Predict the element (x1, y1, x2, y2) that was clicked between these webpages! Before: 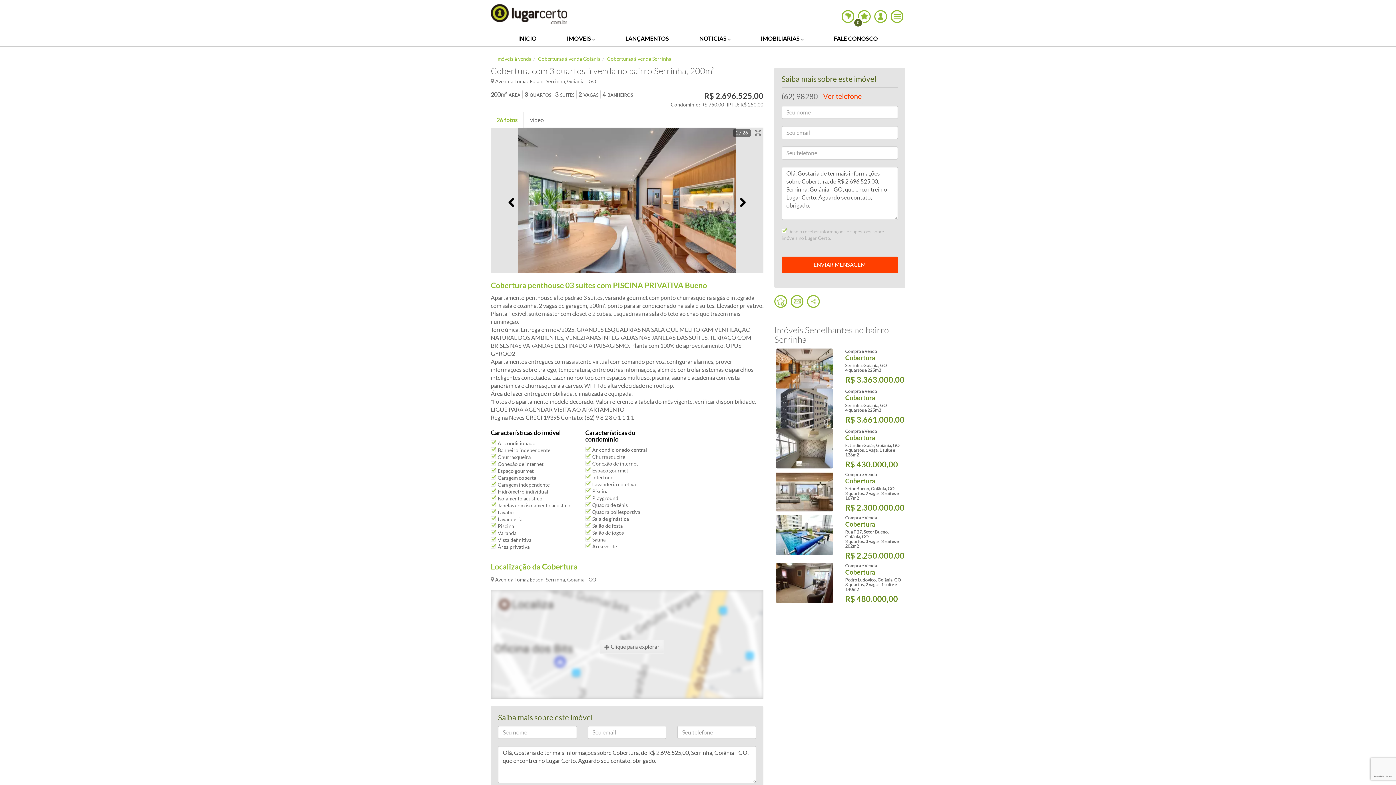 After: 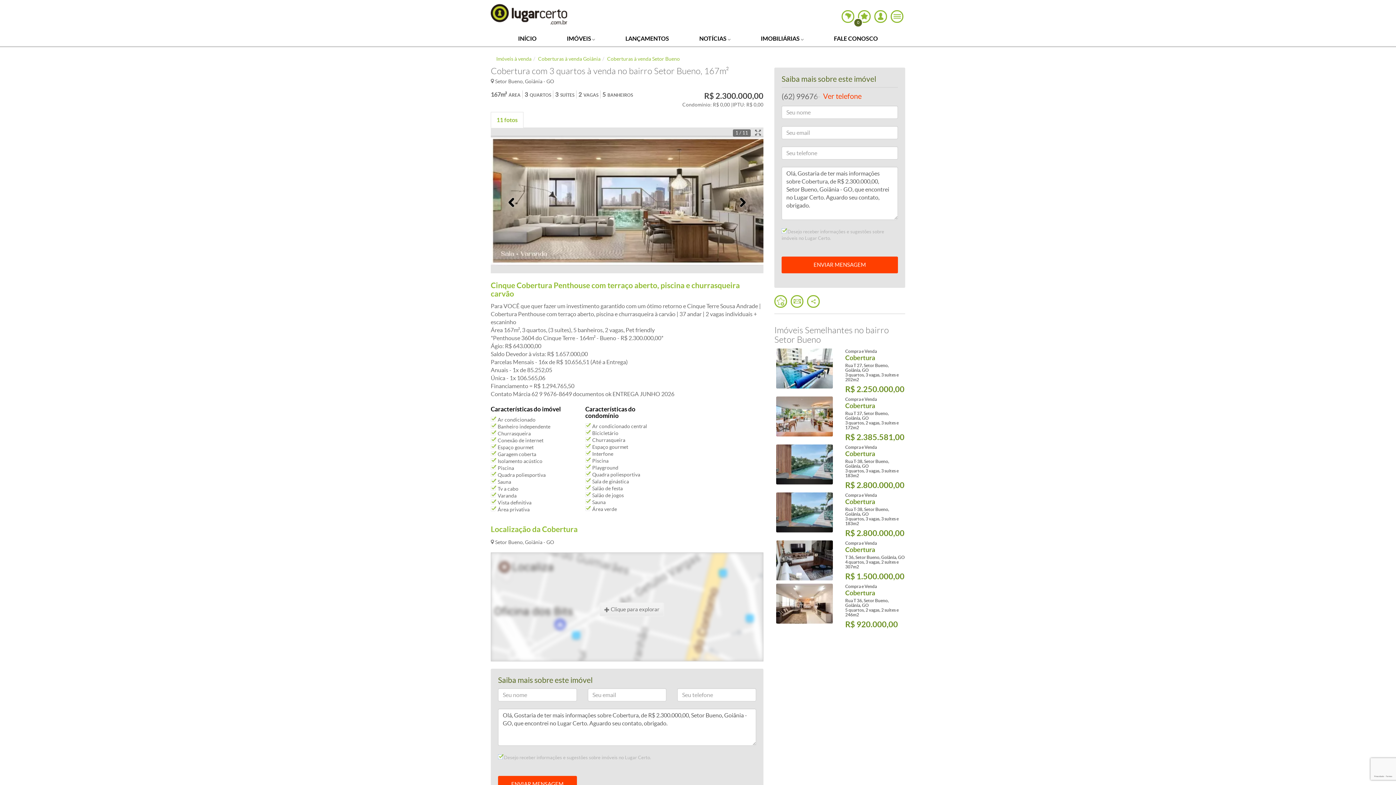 Action: bbox: (840, 472, 910, 515) label: Compra e Venda

Cobertura

Setor Bueno, Goiânia, GO
3 quartos, 2 vagas, 3 suites e 167m2

R$ 2.300.000,00